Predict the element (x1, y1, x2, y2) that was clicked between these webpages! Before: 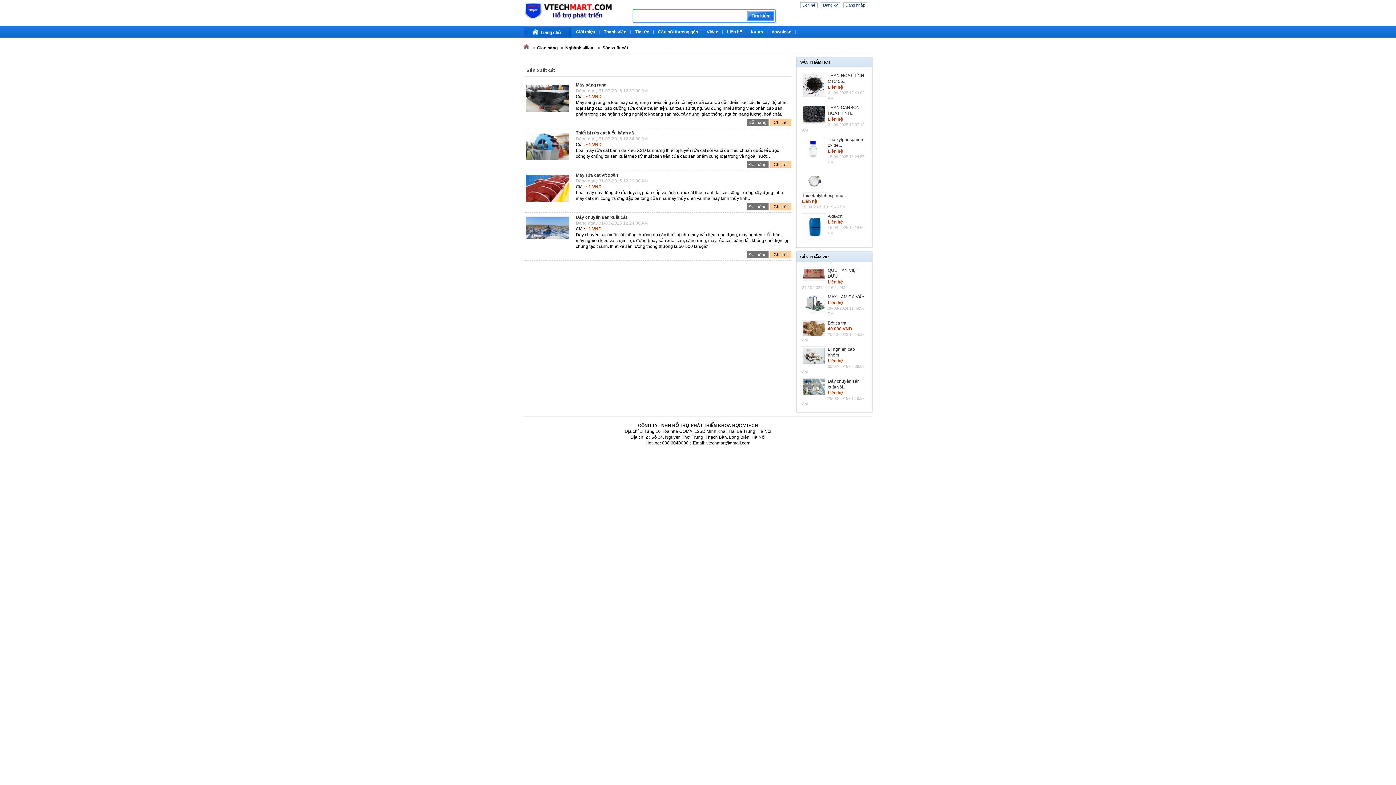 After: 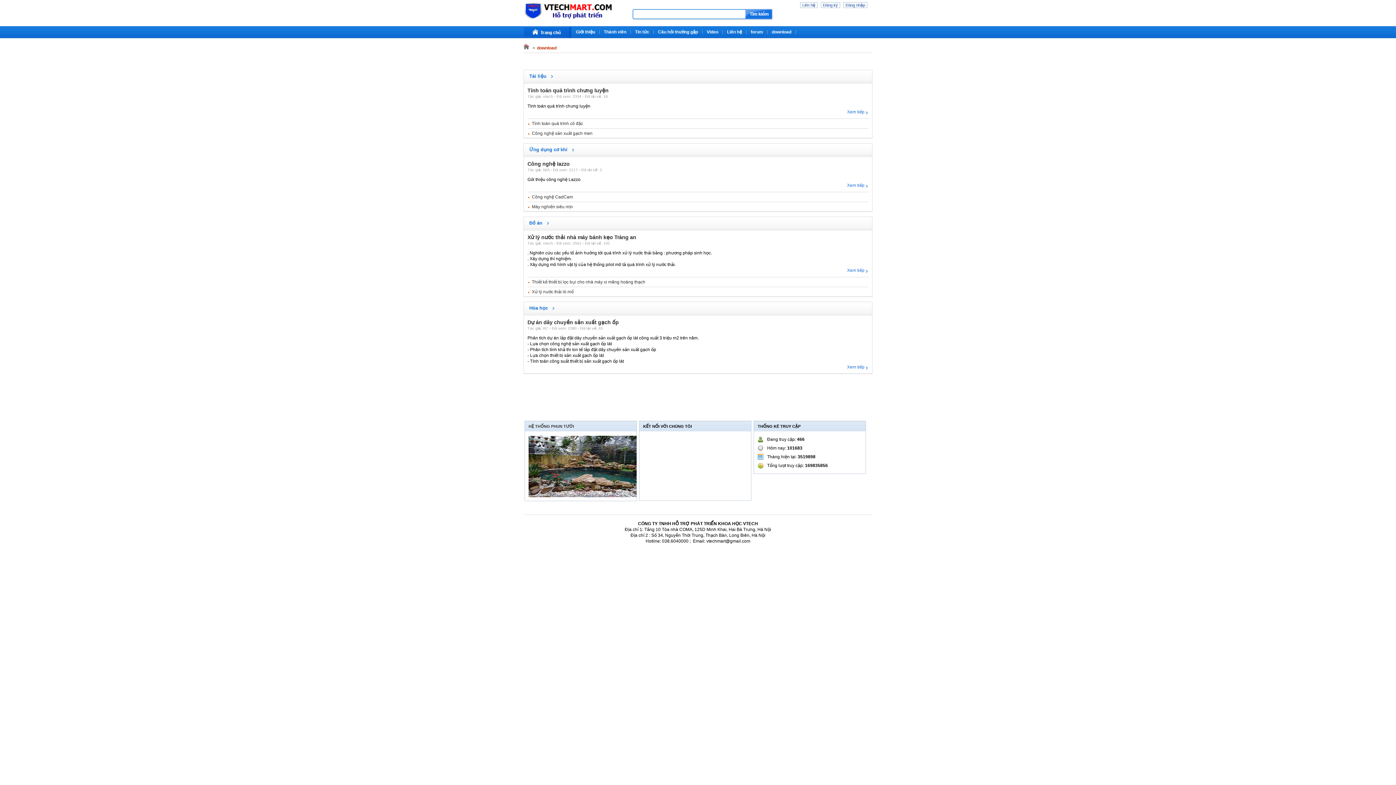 Action: label: download bbox: (767, 26, 796, 38)